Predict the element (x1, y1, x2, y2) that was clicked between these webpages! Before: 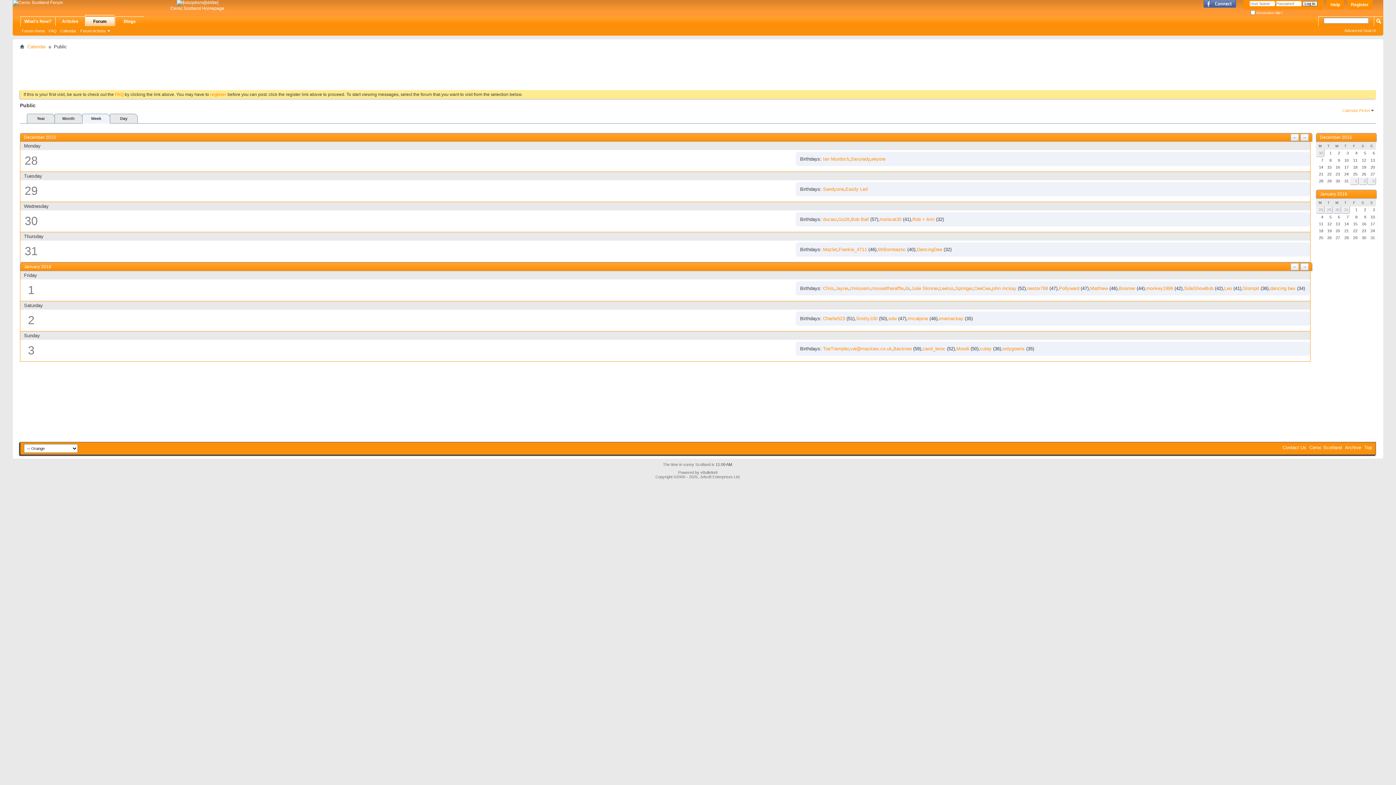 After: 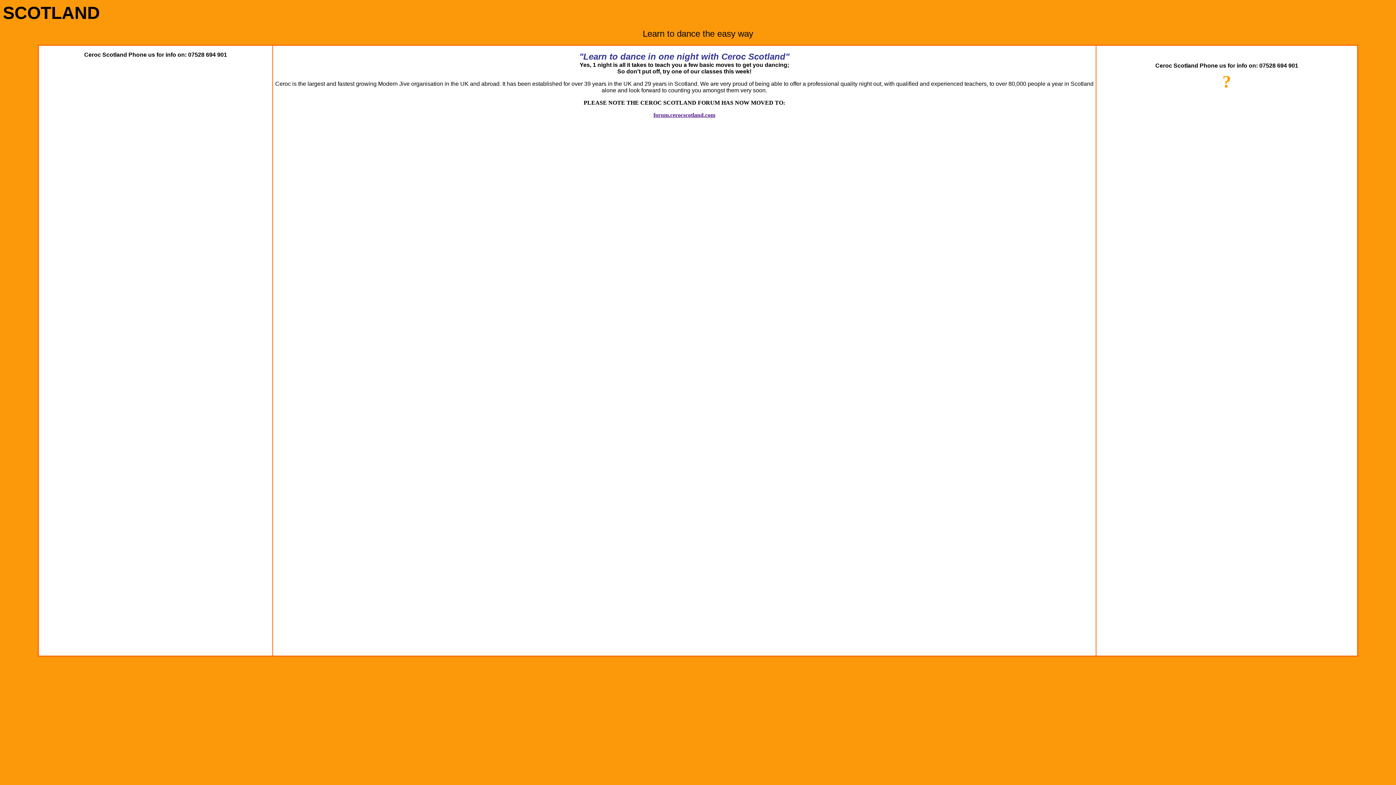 Action: bbox: (1309, 445, 1342, 450) label: Ceroc Scotland